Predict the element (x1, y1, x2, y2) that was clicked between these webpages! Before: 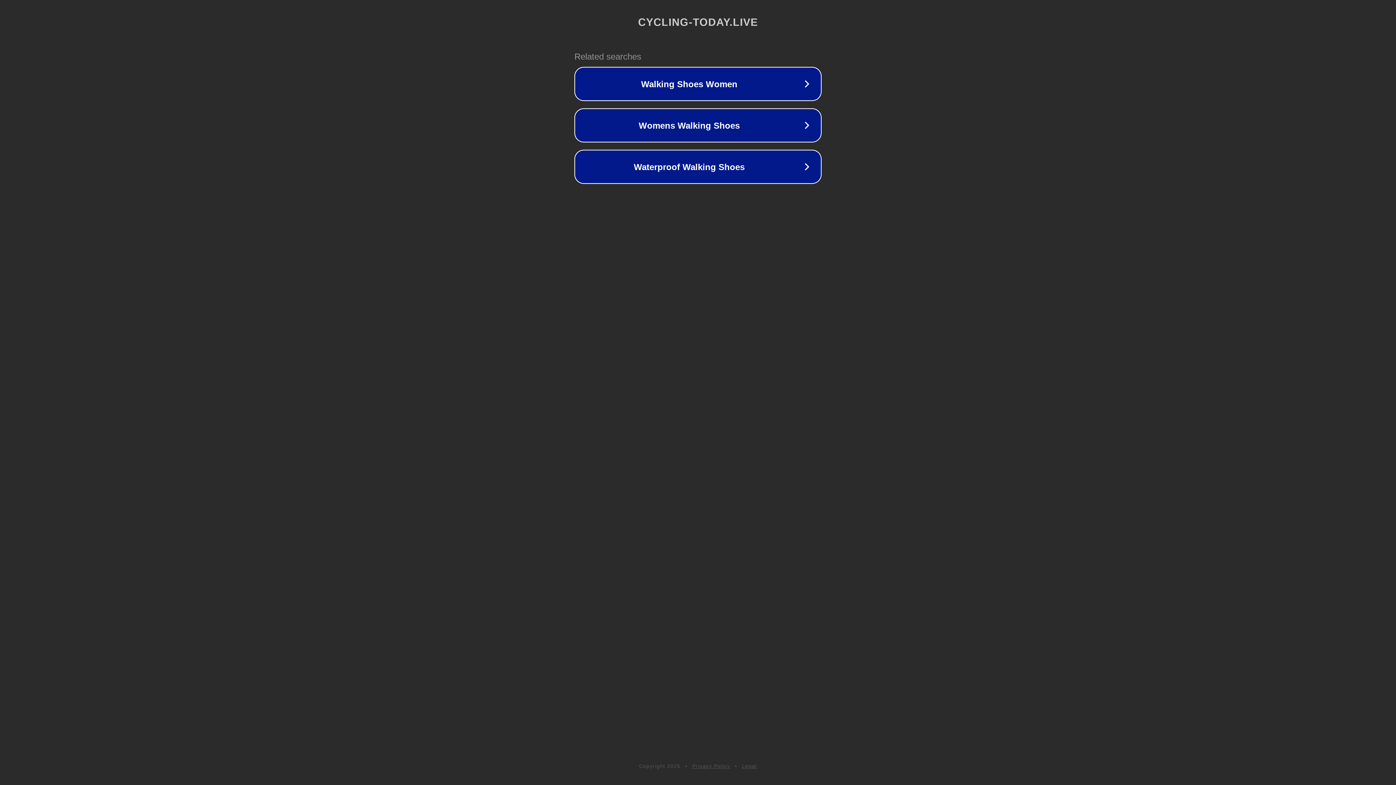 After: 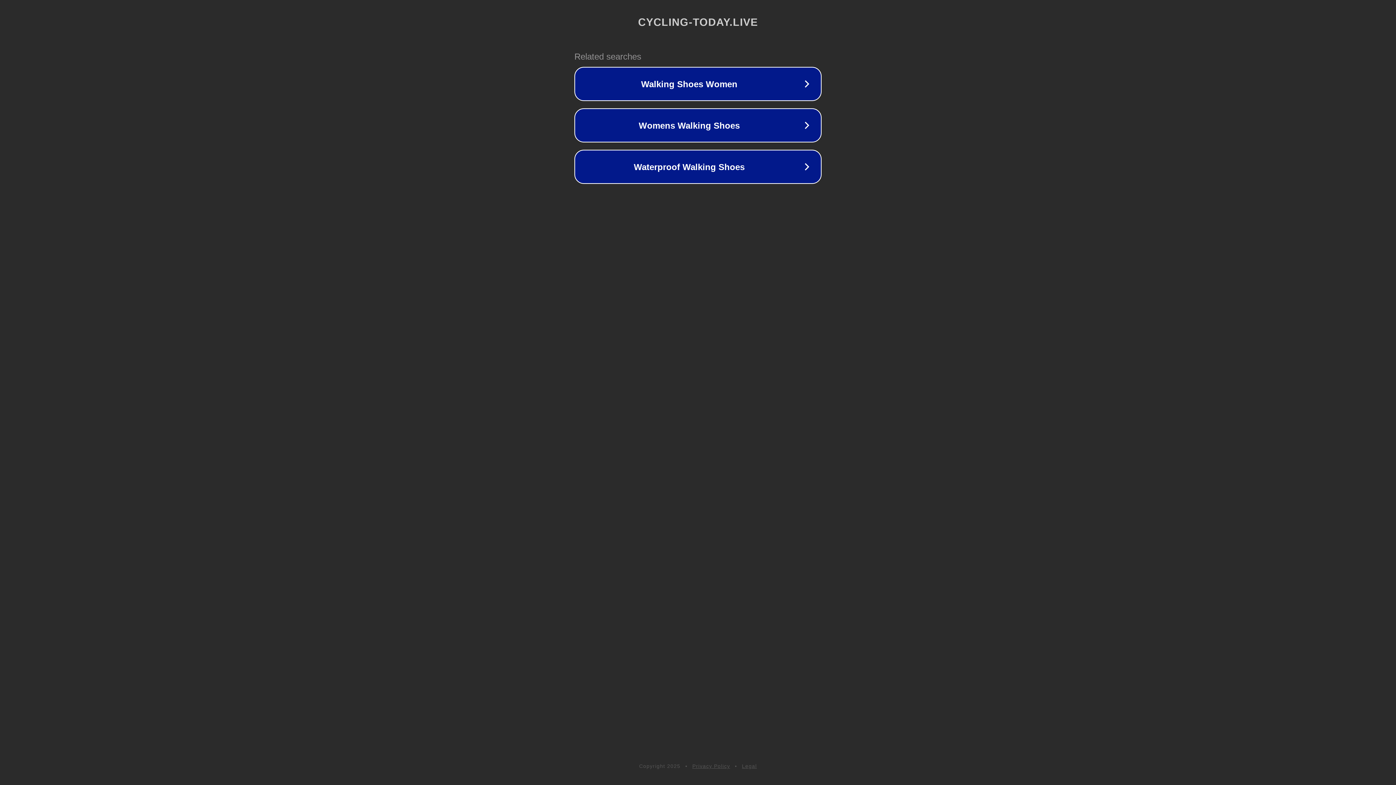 Action: label: Legal bbox: (742, 763, 757, 769)